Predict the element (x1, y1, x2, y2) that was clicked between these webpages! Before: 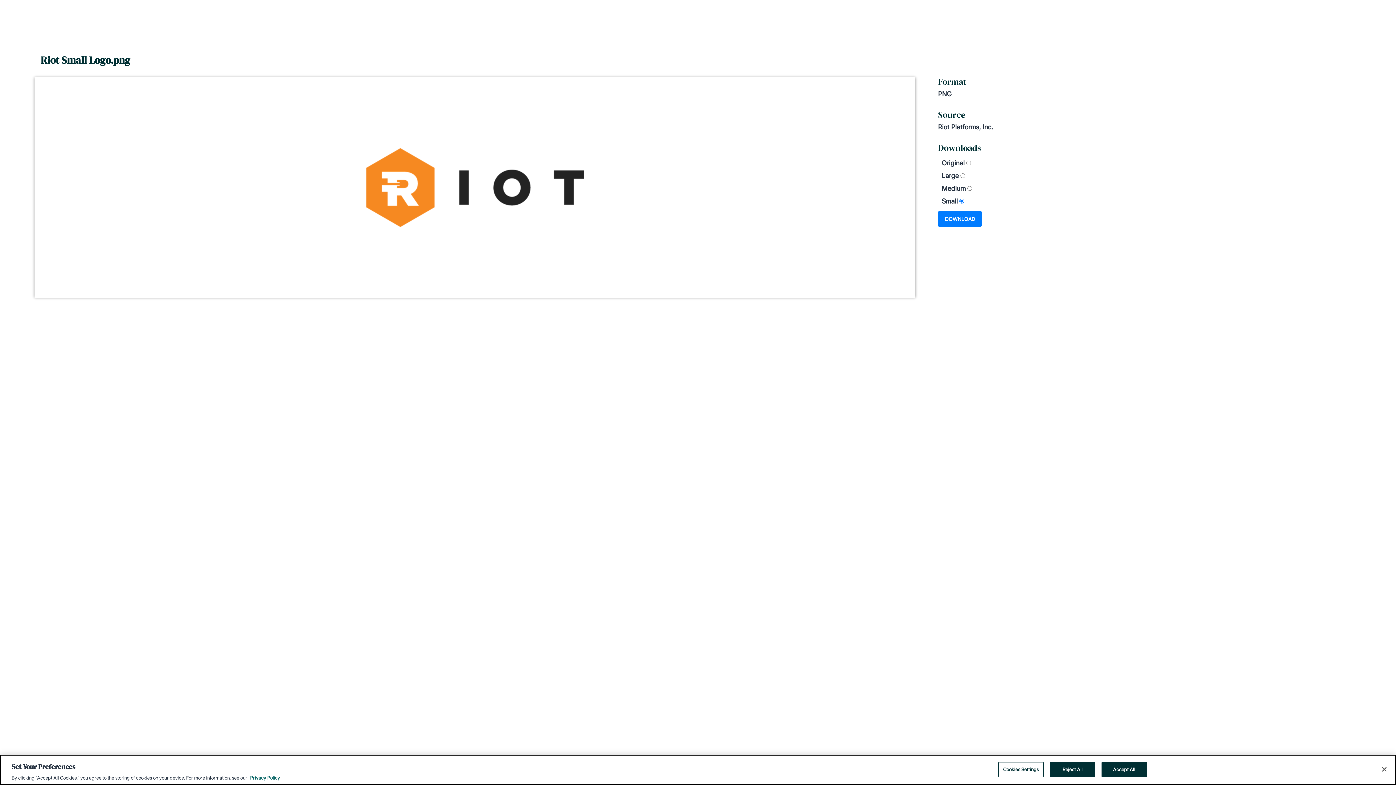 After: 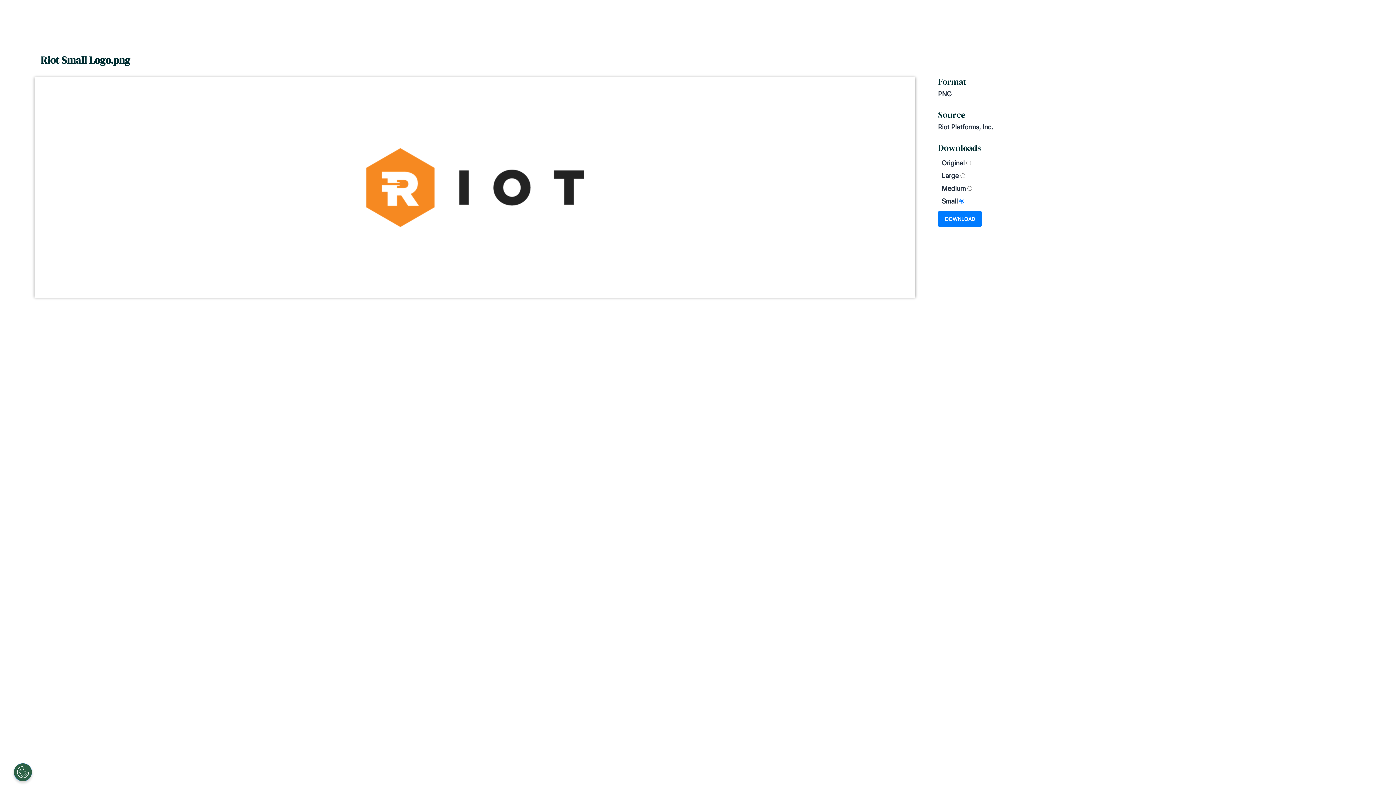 Action: bbox: (1376, 761, 1392, 777) label: Close